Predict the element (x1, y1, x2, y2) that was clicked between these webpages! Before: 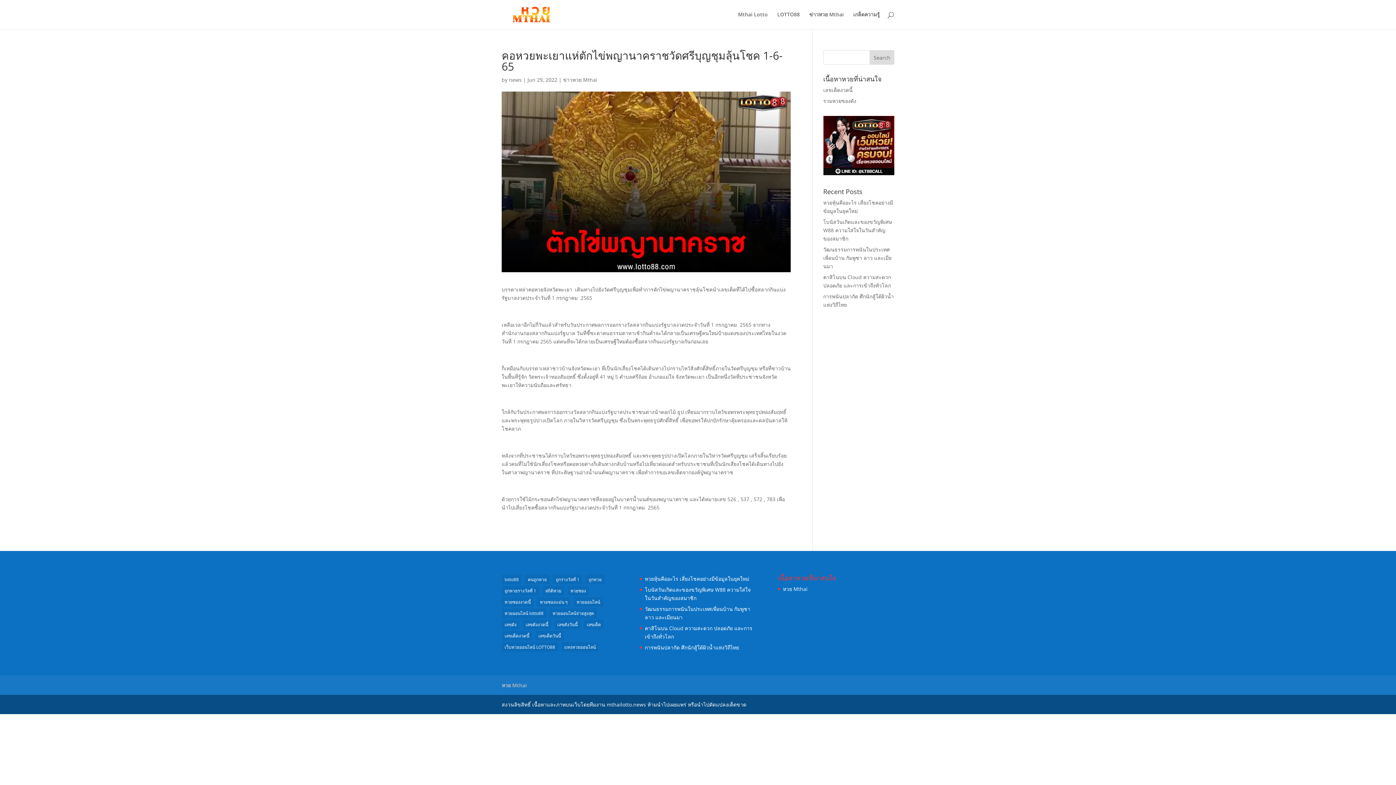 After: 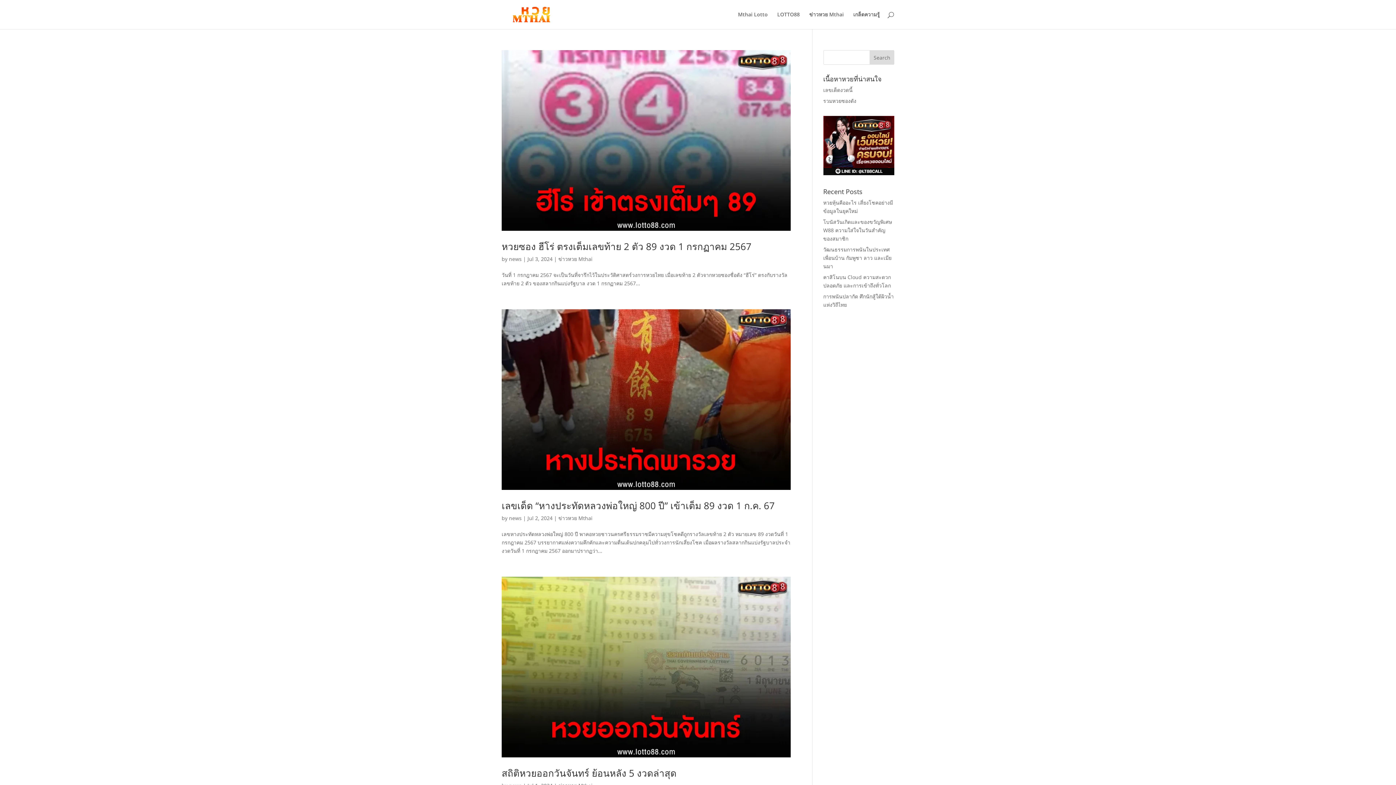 Action: bbox: (584, 619, 604, 629) label: เลขเด็ด (694 items)